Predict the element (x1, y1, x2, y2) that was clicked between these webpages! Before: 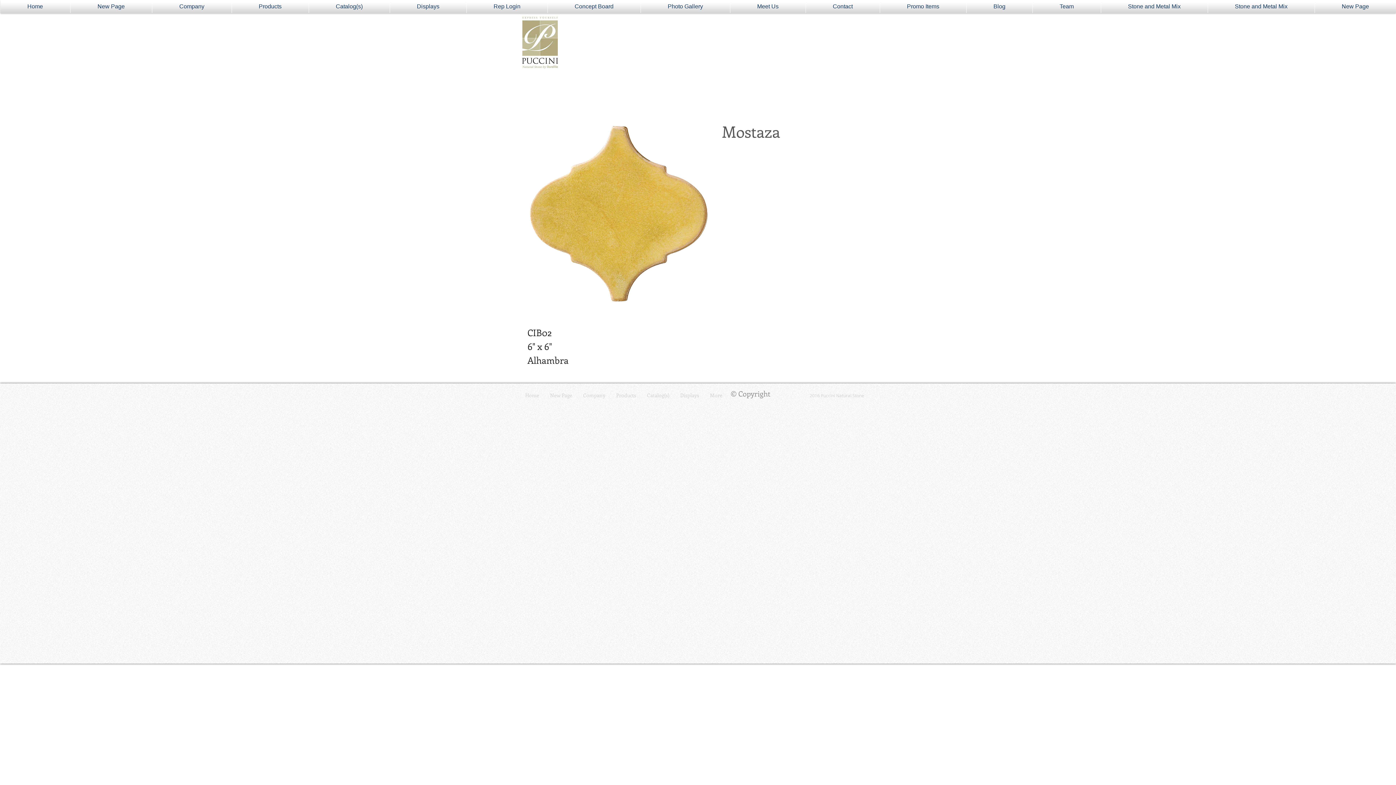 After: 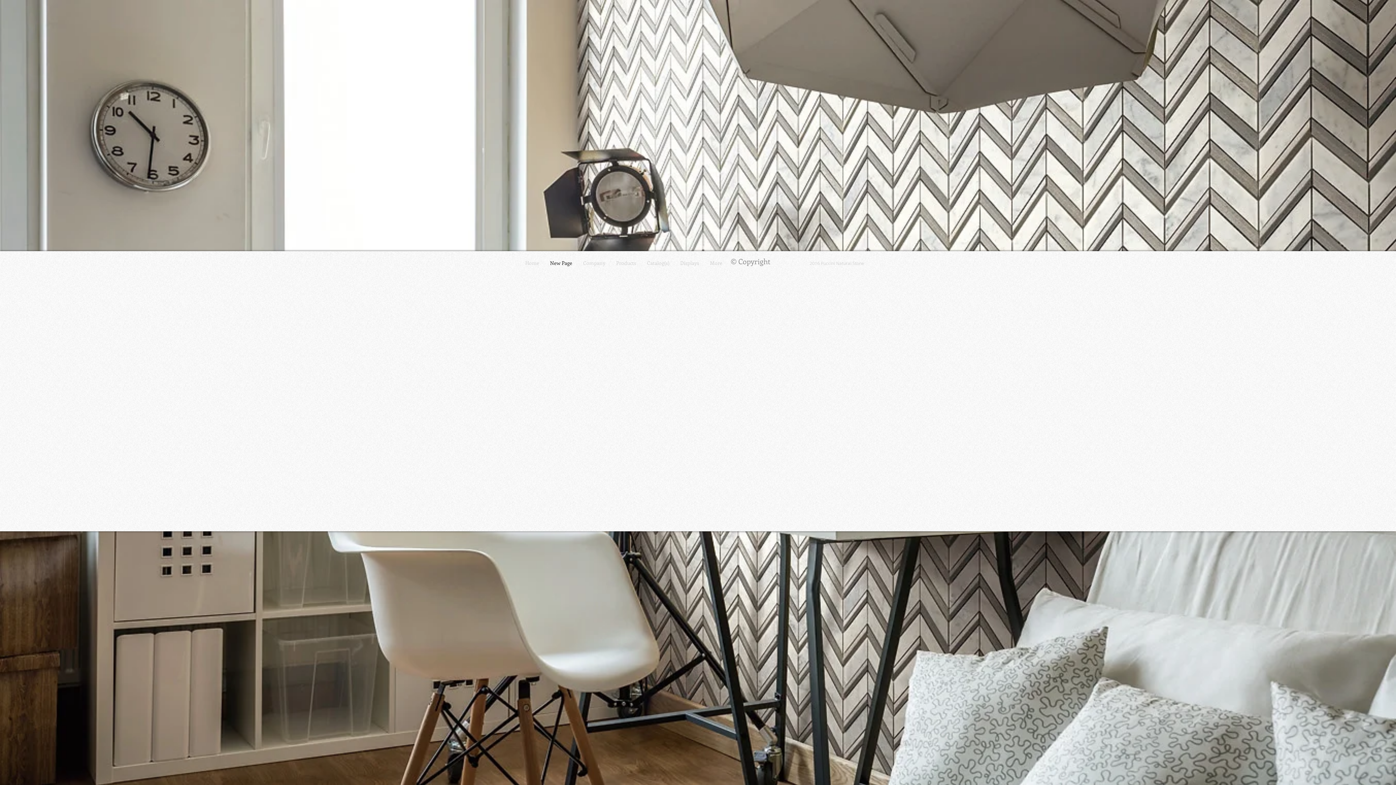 Action: label: New Page bbox: (70, 0, 151, 13)